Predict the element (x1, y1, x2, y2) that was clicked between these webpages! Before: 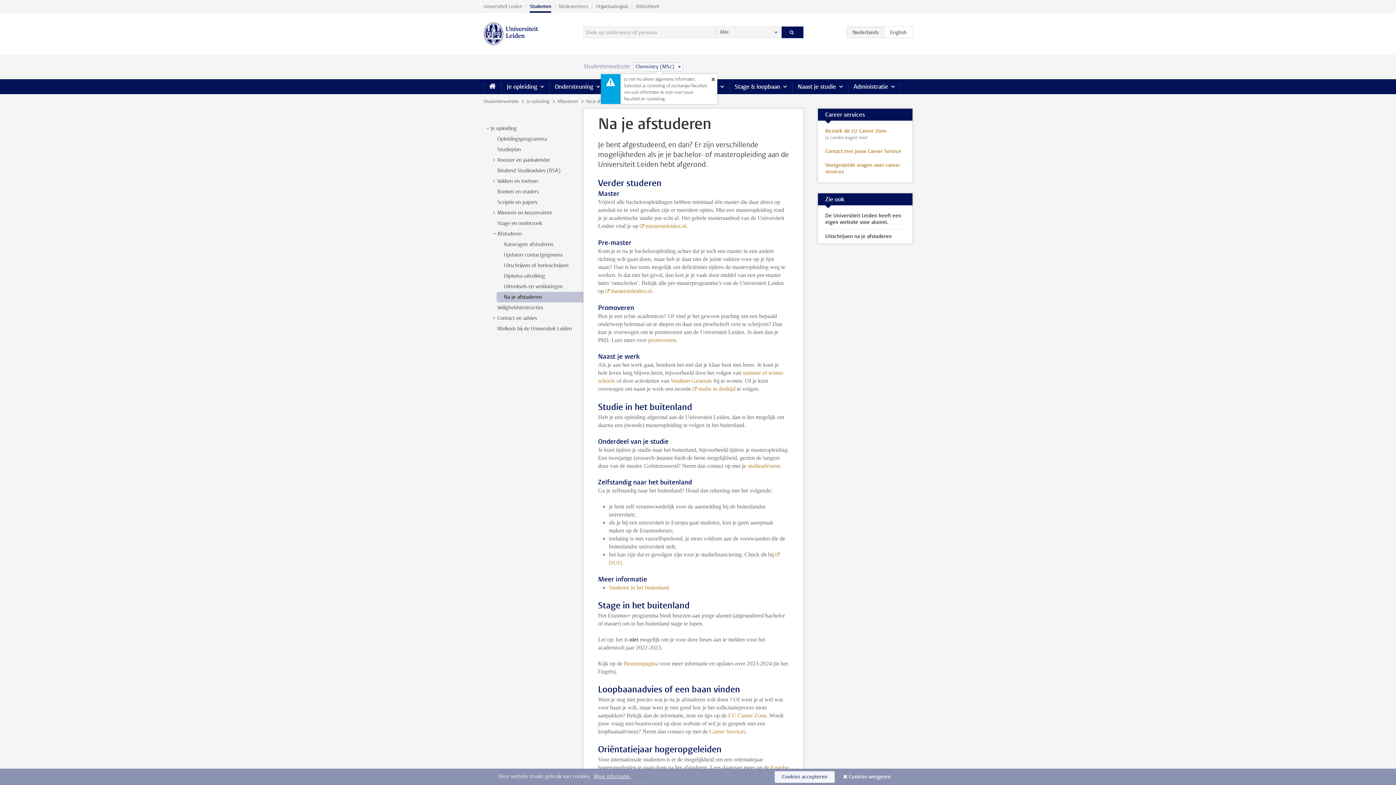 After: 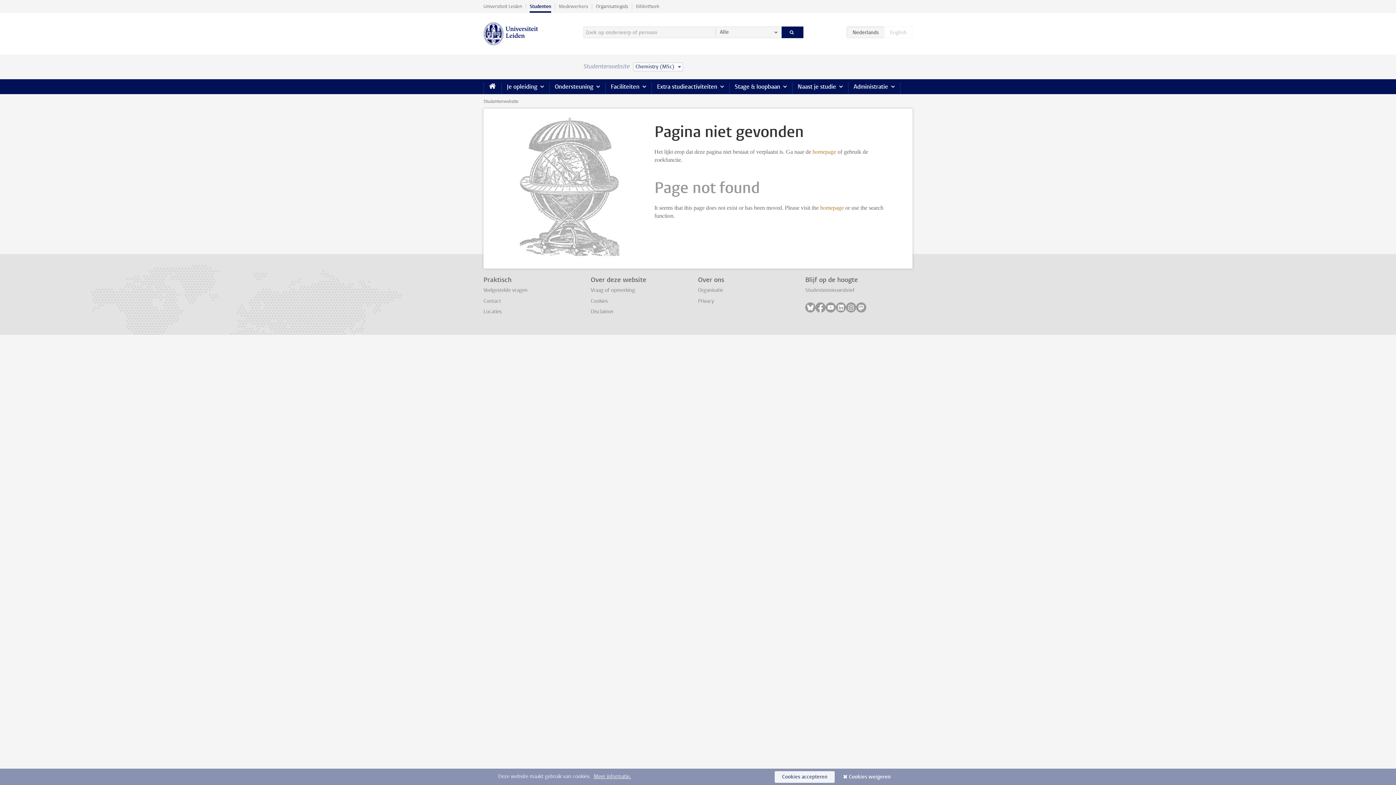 Action: bbox: (497, 304, 543, 311) label: Veiligheidsinstructies